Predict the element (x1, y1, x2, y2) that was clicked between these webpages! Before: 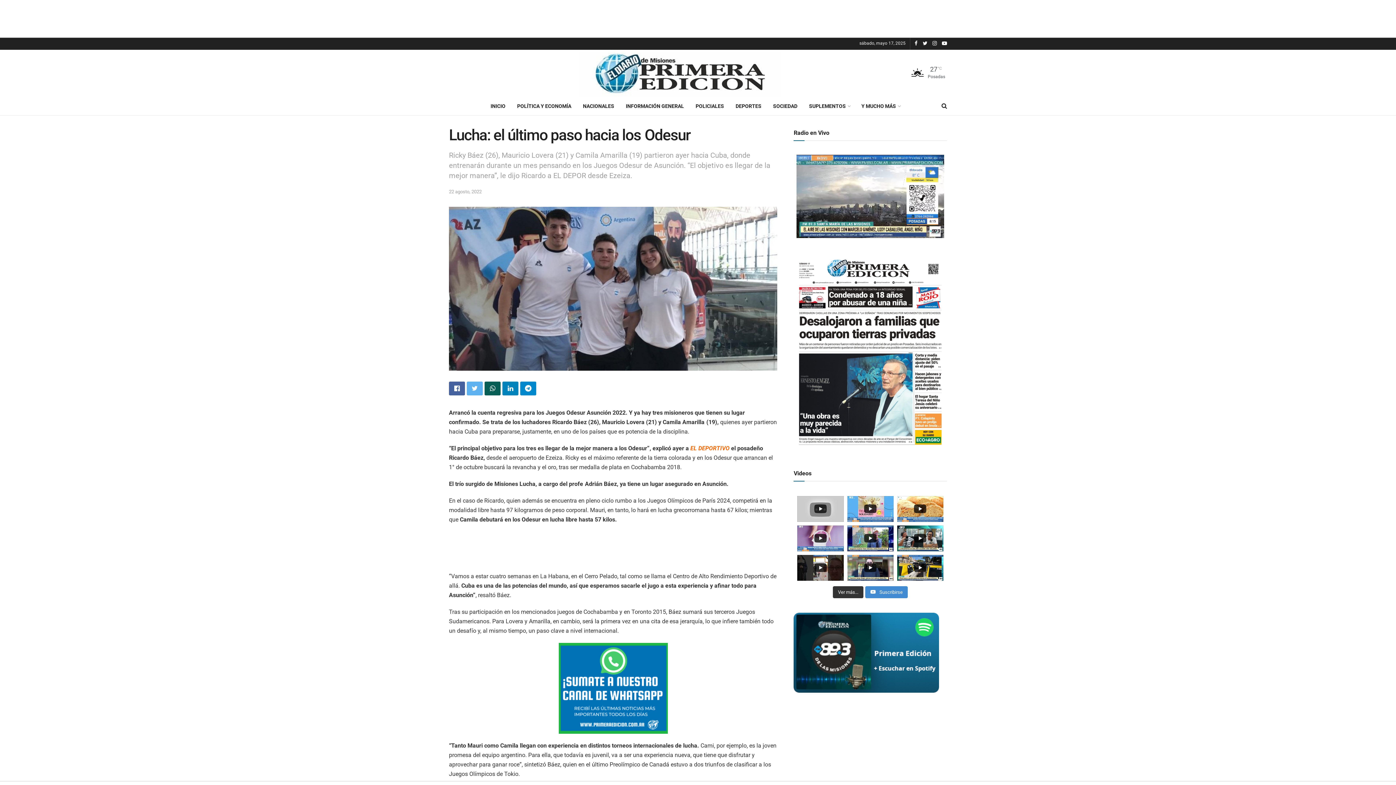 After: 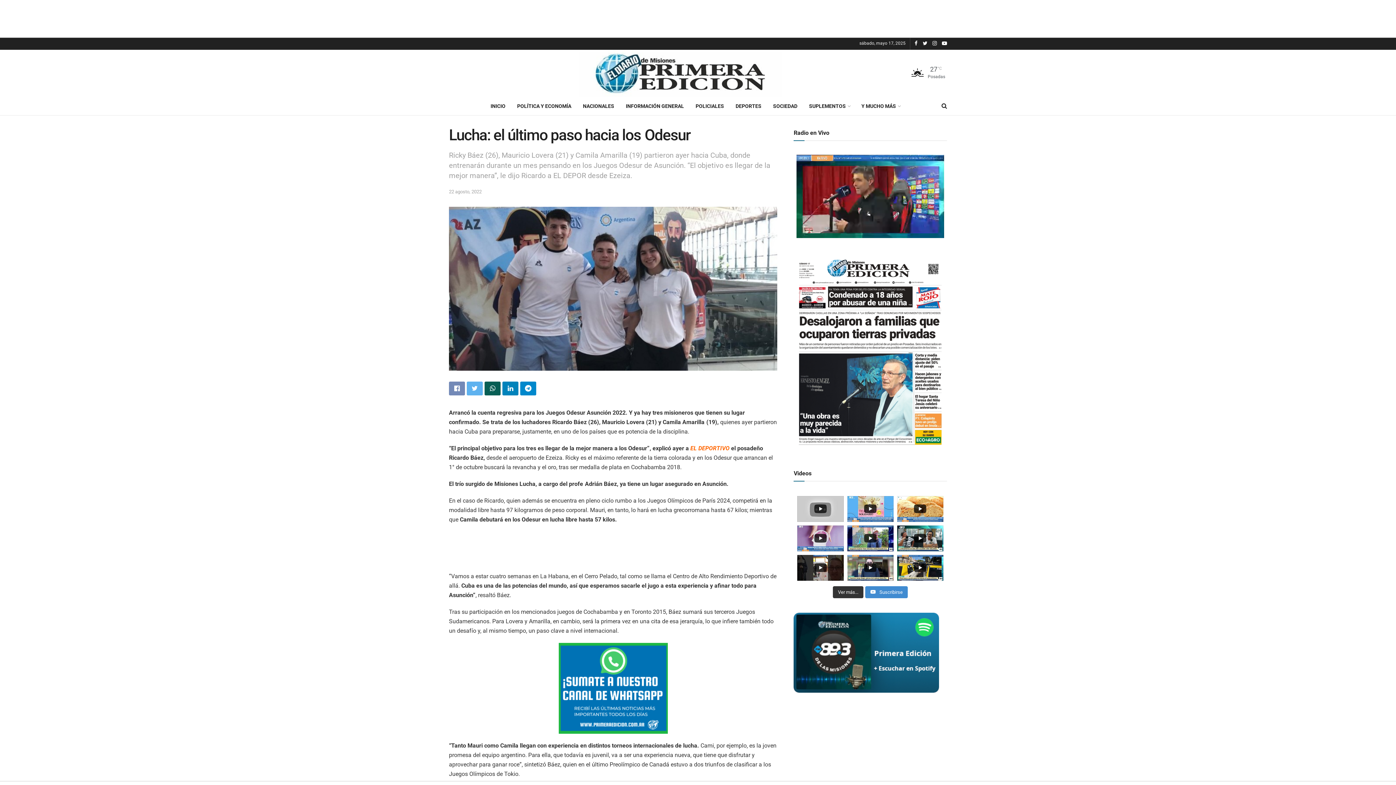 Action: bbox: (449, 381, 465, 395)